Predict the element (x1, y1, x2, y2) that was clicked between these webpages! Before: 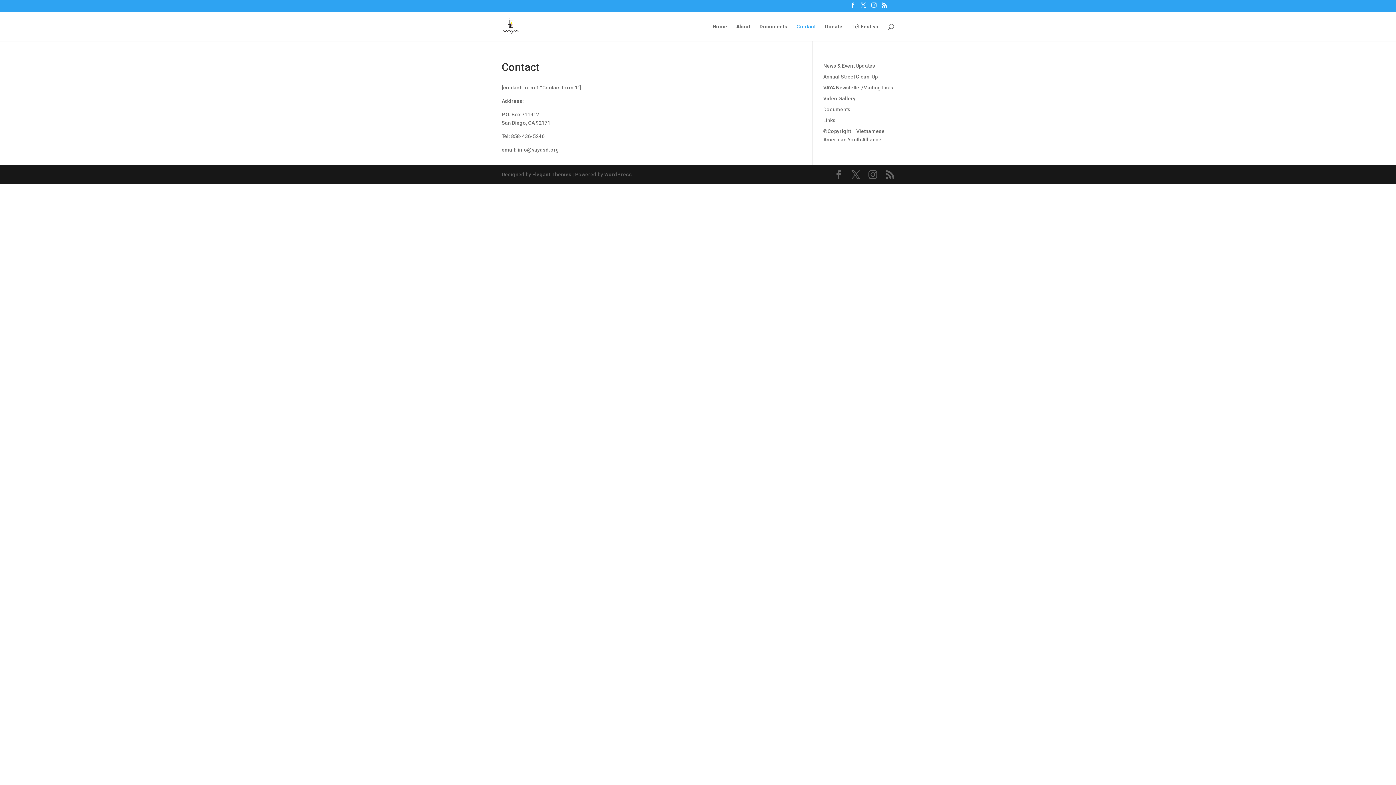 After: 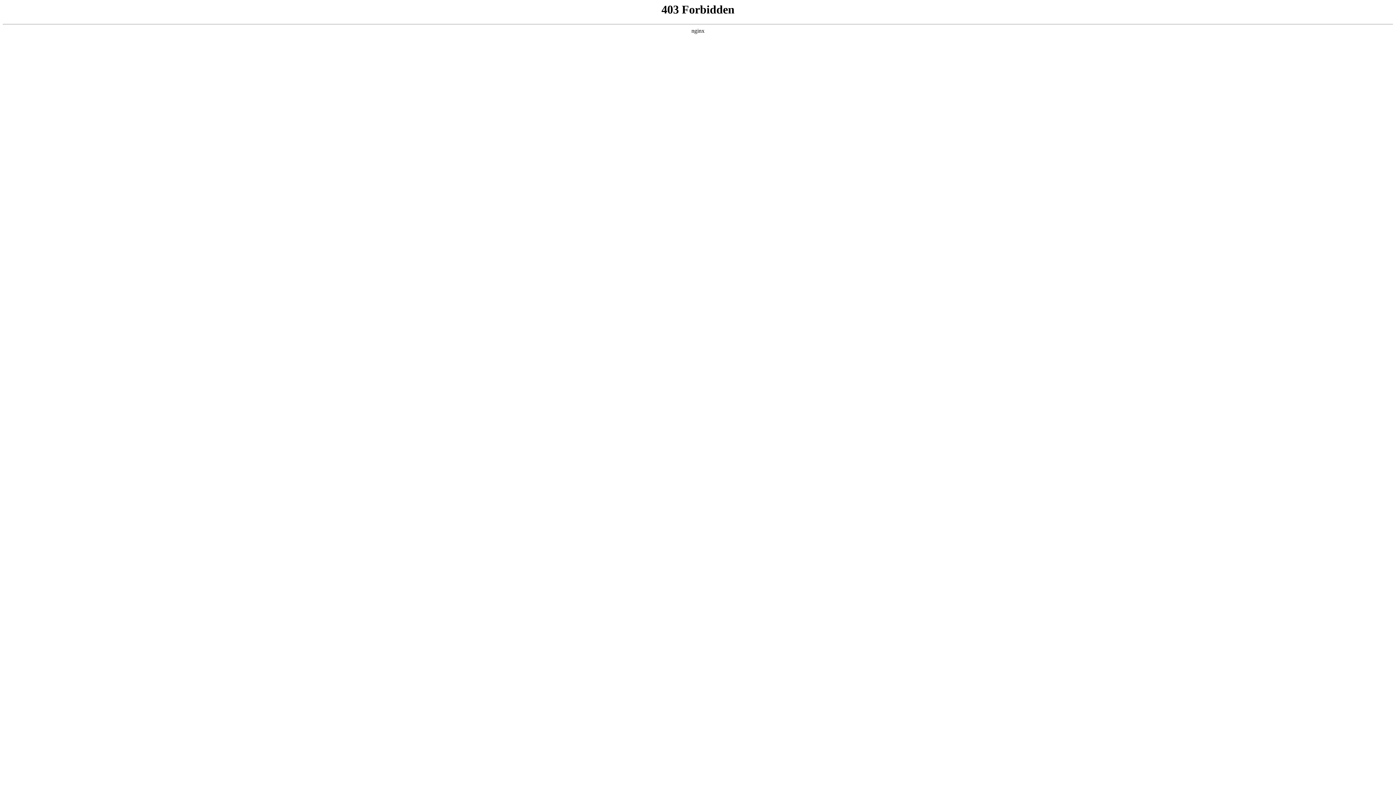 Action: label: WordPress bbox: (604, 171, 632, 177)